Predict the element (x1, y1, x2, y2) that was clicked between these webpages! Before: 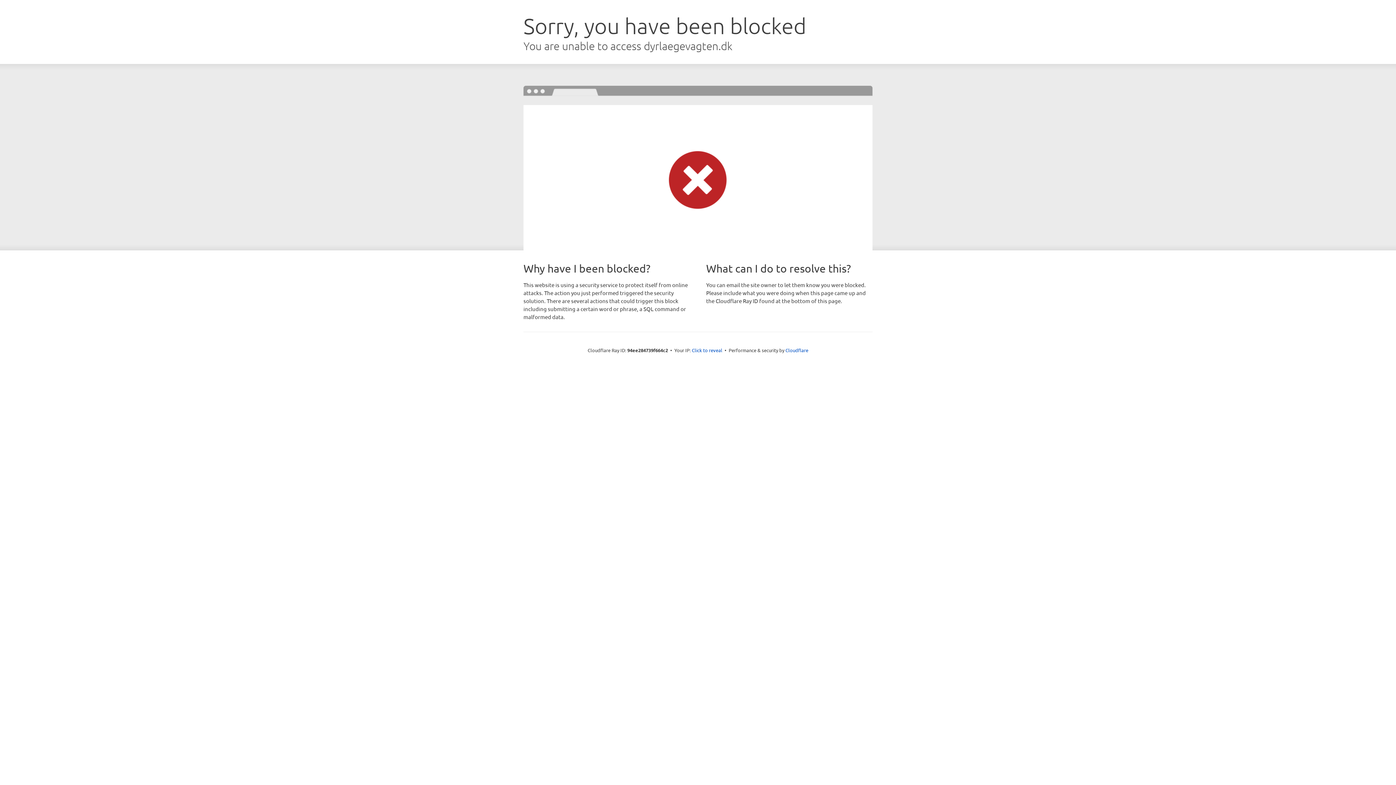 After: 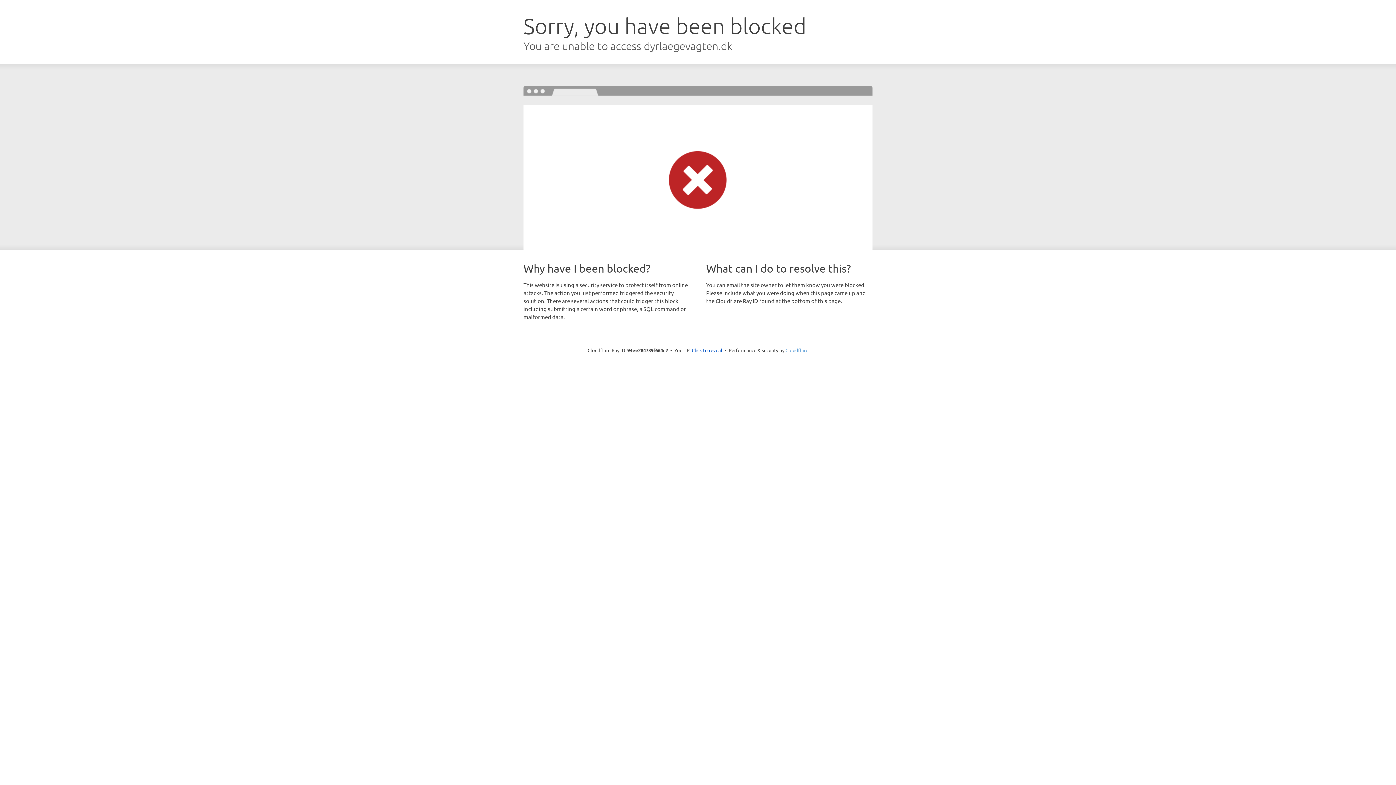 Action: bbox: (785, 347, 808, 353) label: Cloudflare